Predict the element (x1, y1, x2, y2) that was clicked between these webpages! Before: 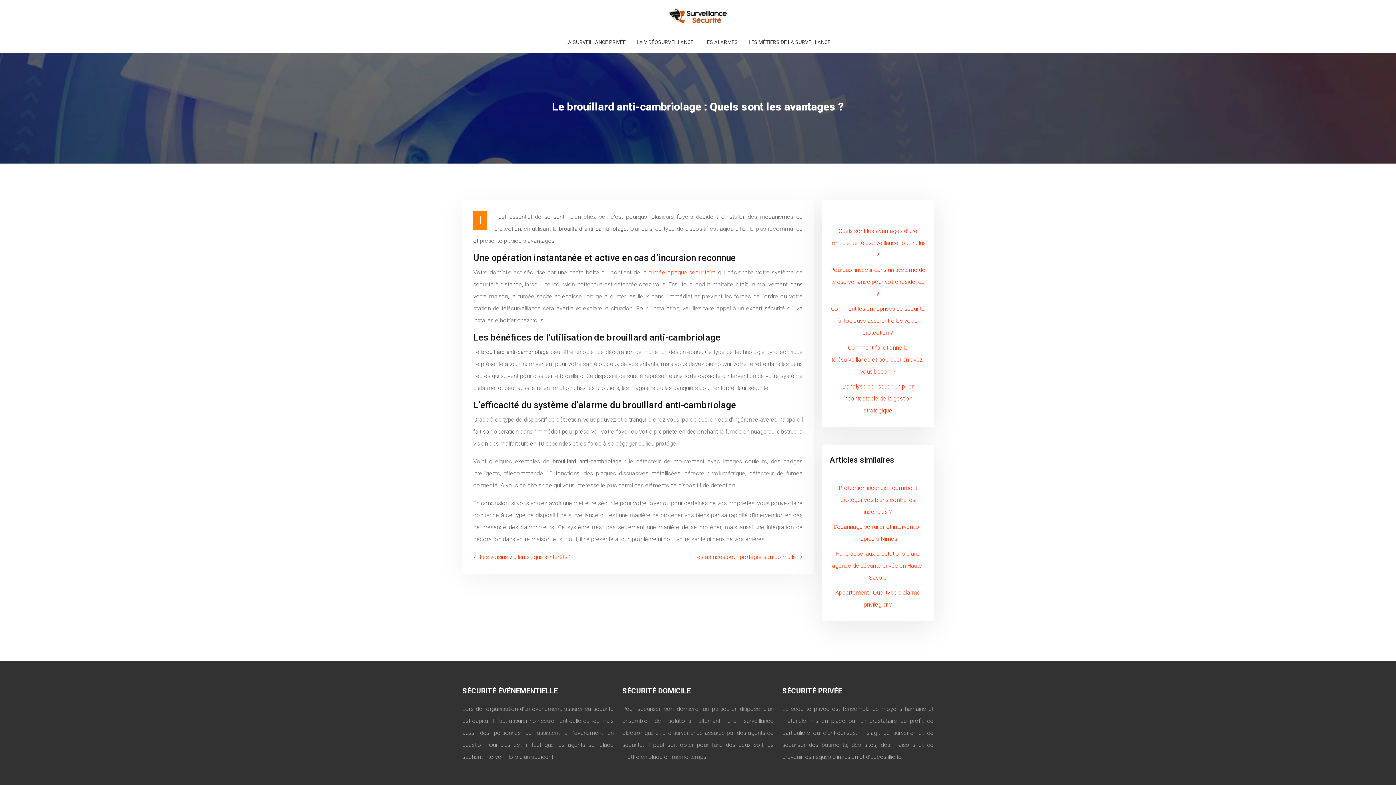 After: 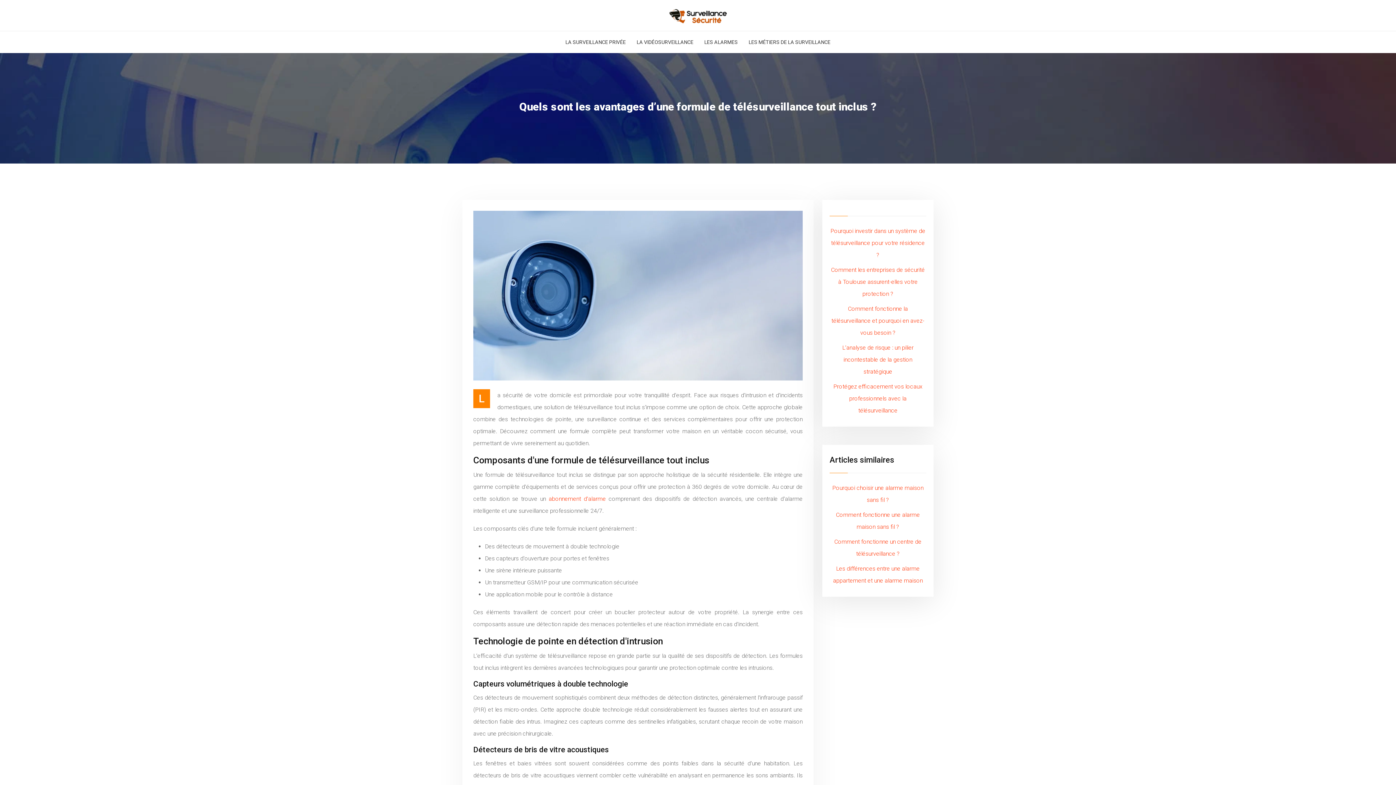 Action: bbox: (830, 227, 926, 258) label: Quels sont les avantages d’une formule de télésurveillance tout inclus ?